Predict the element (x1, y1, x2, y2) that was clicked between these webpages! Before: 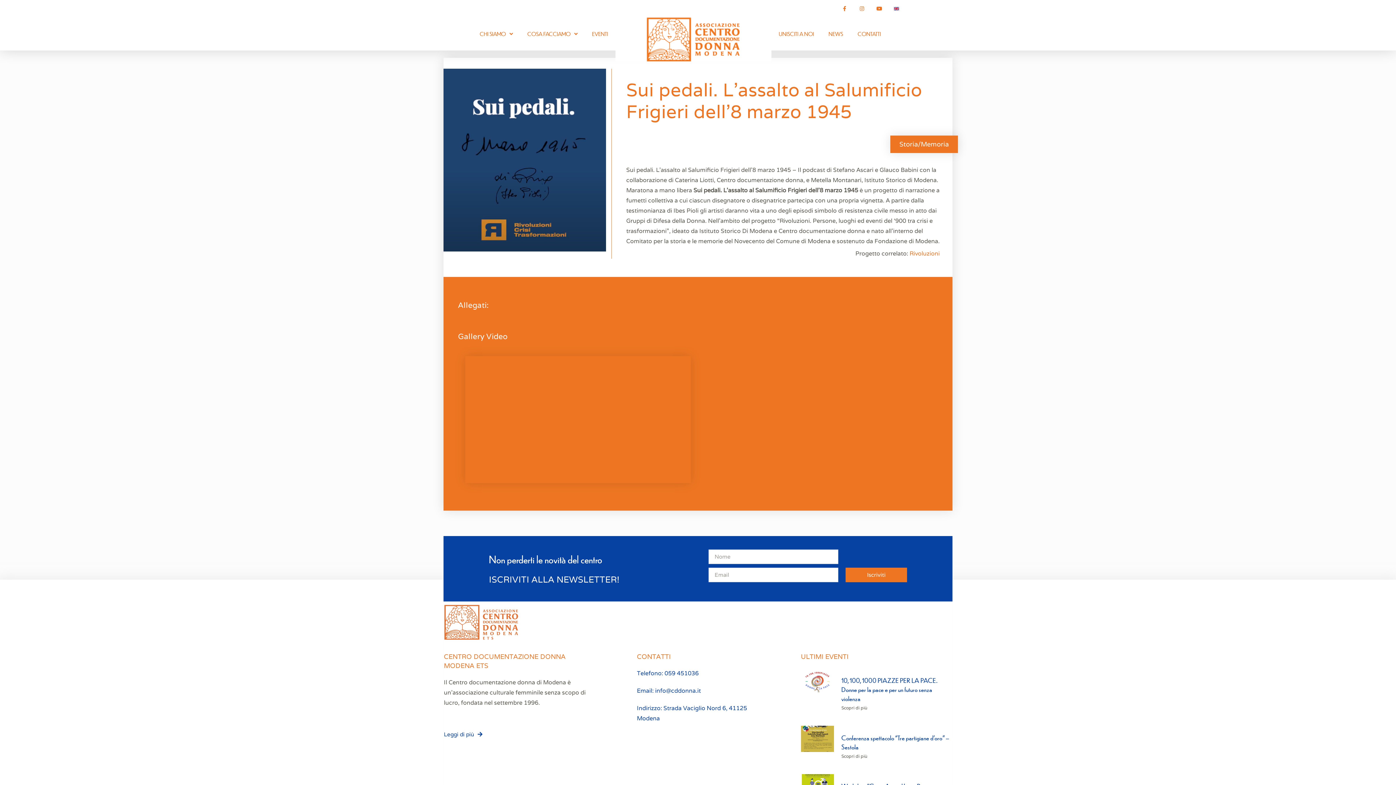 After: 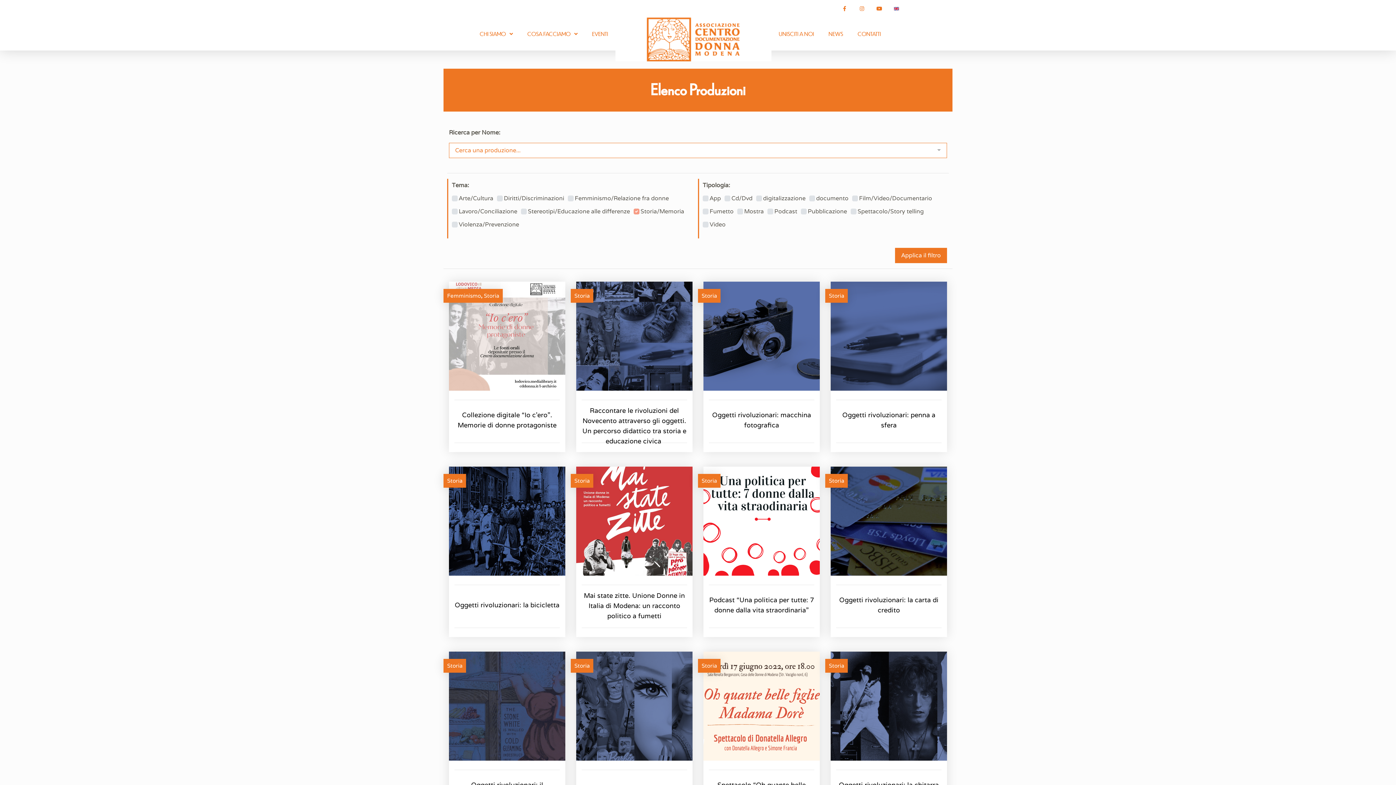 Action: bbox: (899, 139, 949, 148) label: Storia/Memoria